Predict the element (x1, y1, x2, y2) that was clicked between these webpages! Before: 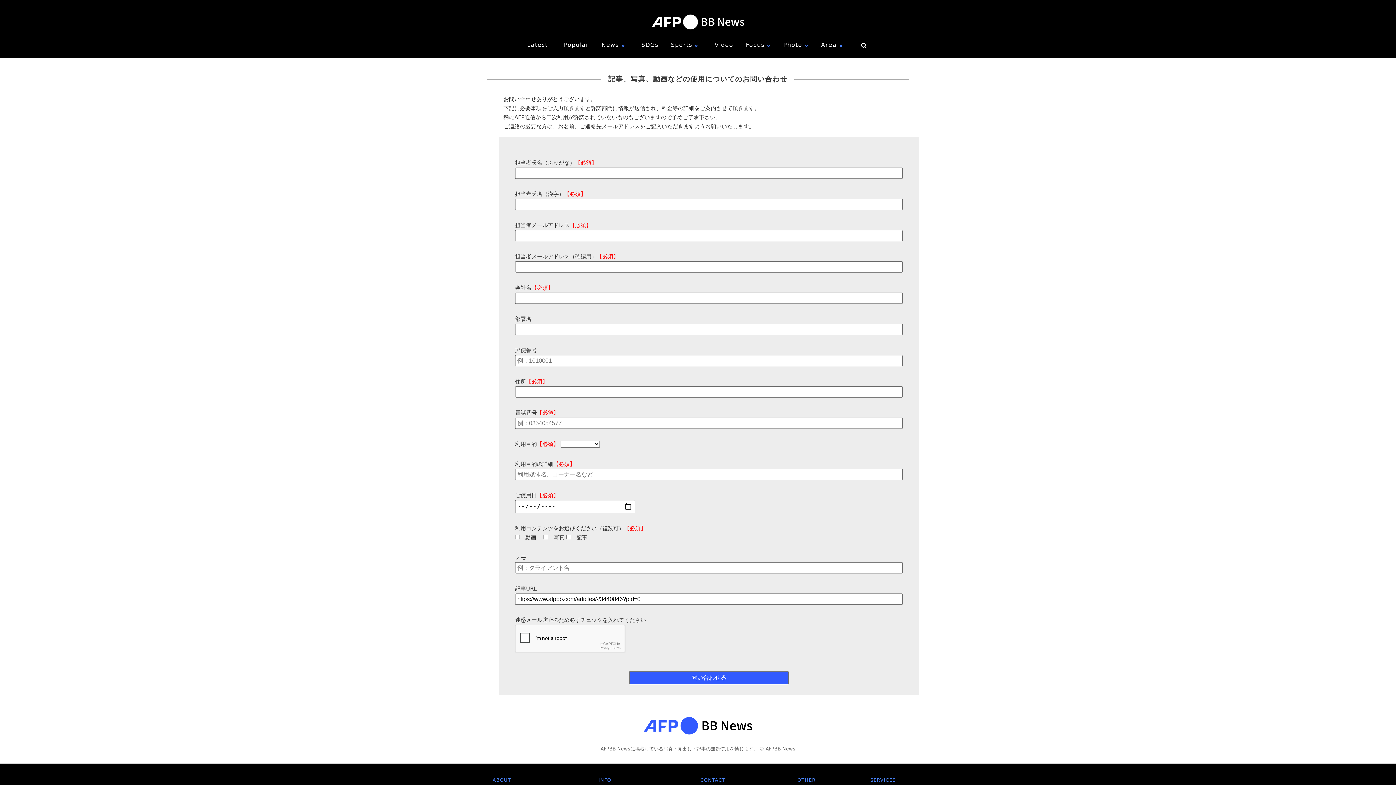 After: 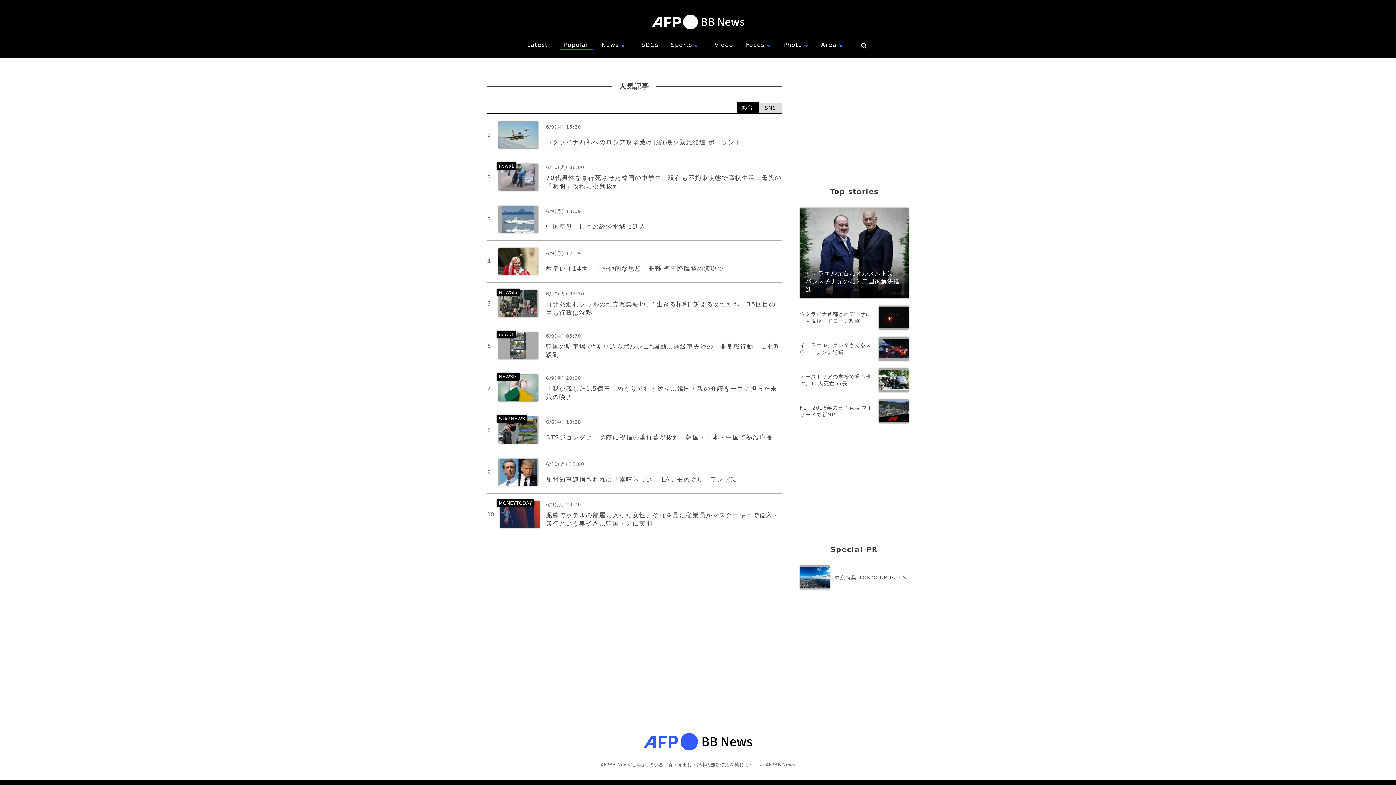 Action: label: Popular bbox: (560, 40, 592, 49)